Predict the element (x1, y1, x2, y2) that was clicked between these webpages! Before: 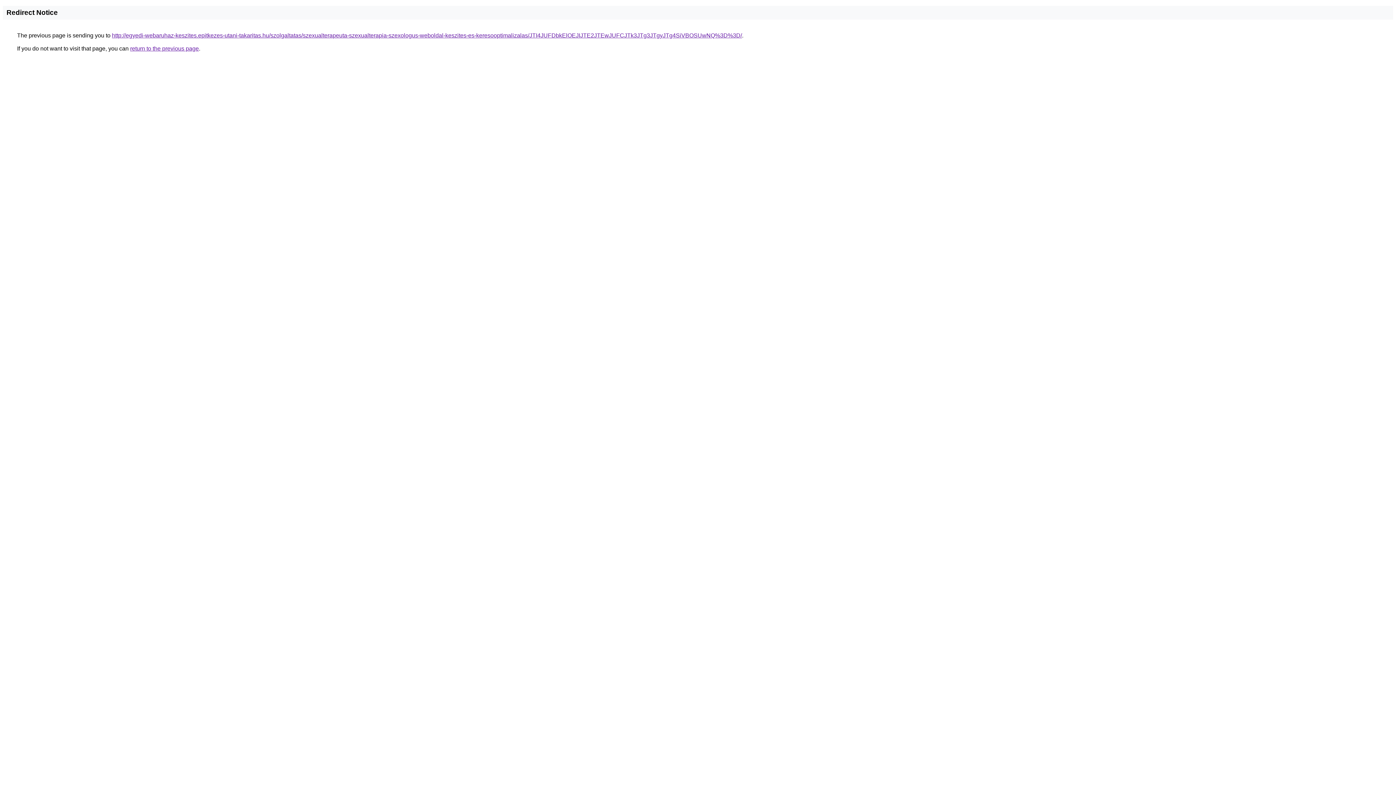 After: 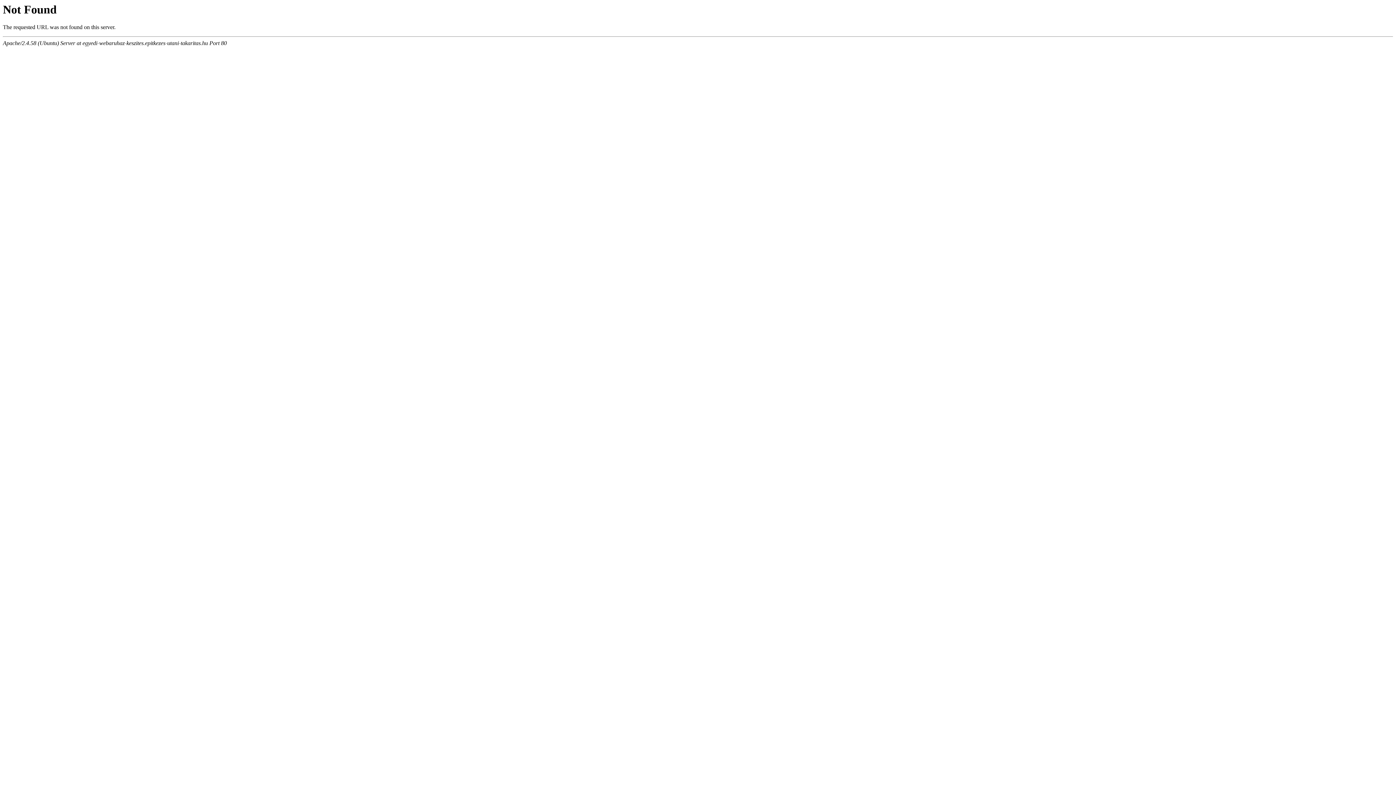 Action: label: http://egyedi-webaruhaz-keszites.epitkezes-utani-takaritas.hu/szolgaltatas/szexualterapeuta-szexualterapia-szexologus-weboldal-keszites-es-keresooptimalizalas/JTI4JUFDbkElOEJIJTE2JTEwJUFCJTk3JTg3JTgyJTg4SiVBOSUwNQ%3D%3D/ bbox: (112, 32, 742, 38)